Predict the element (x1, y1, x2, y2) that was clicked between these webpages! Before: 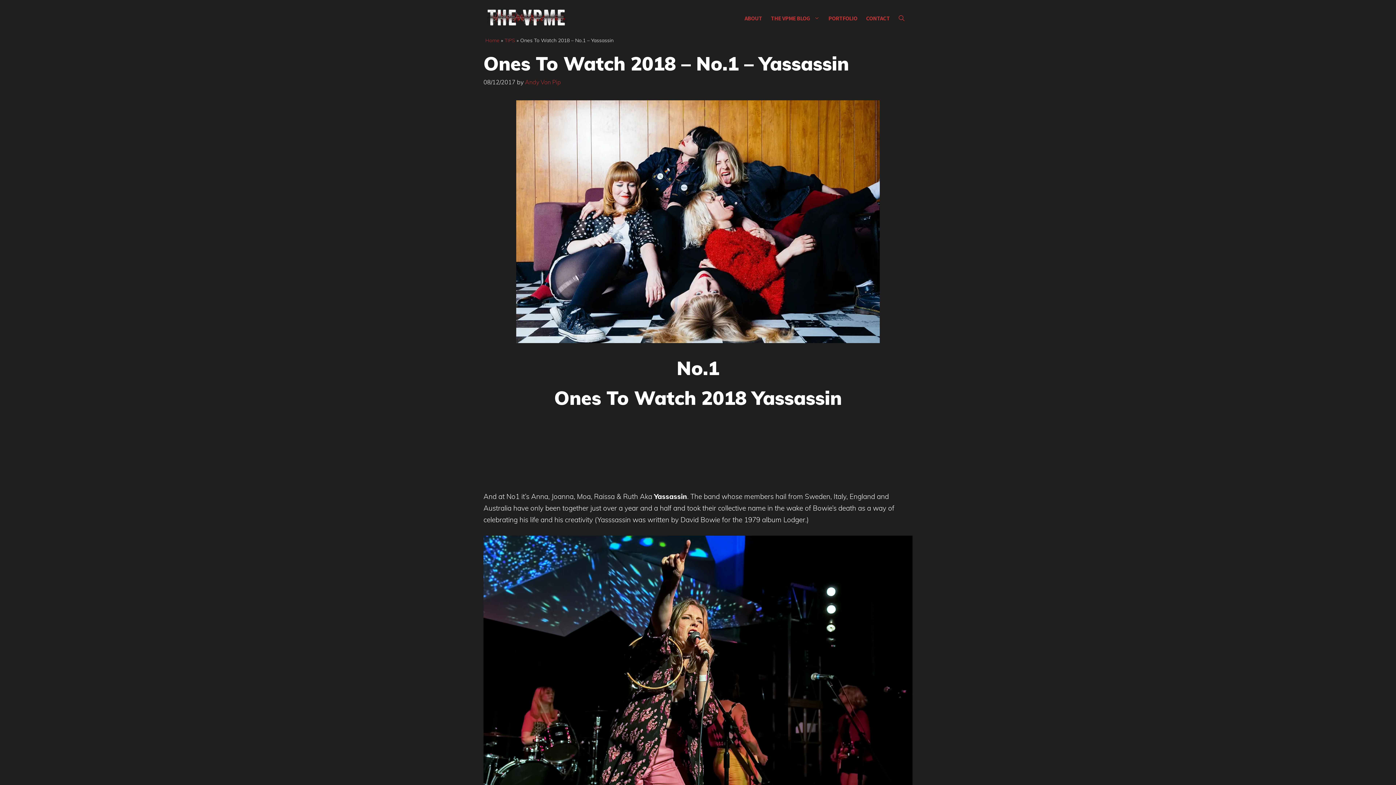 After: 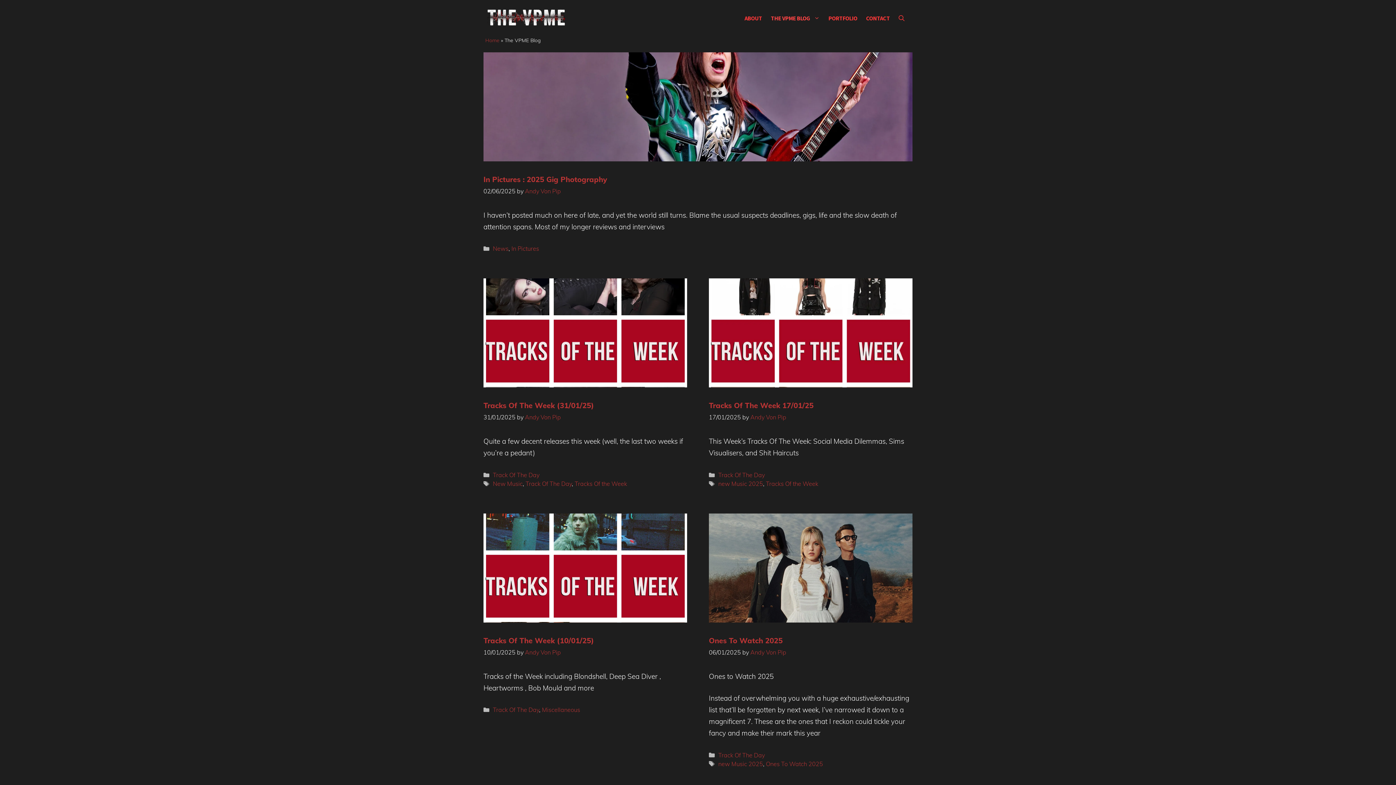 Action: bbox: (766, 7, 824, 29) label: THE VPME BLOG